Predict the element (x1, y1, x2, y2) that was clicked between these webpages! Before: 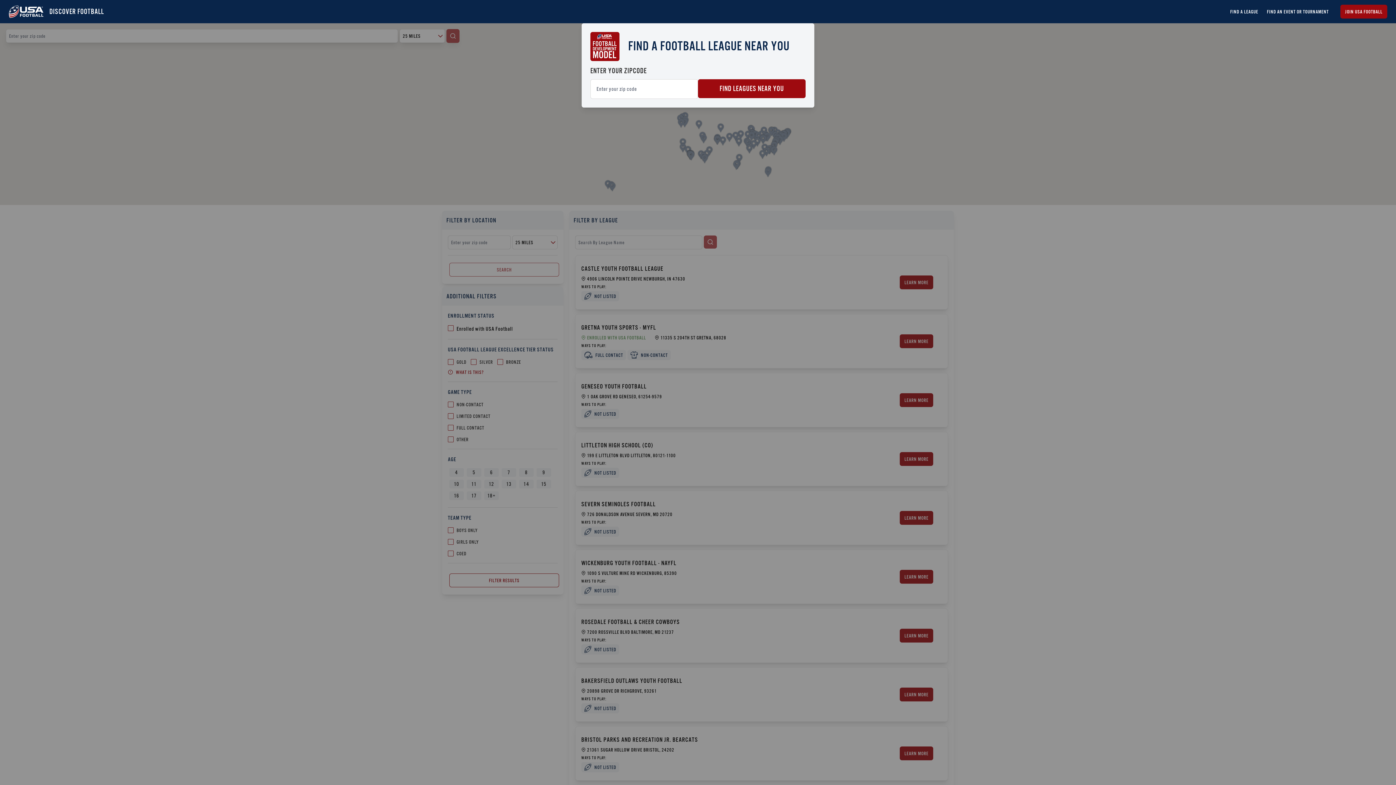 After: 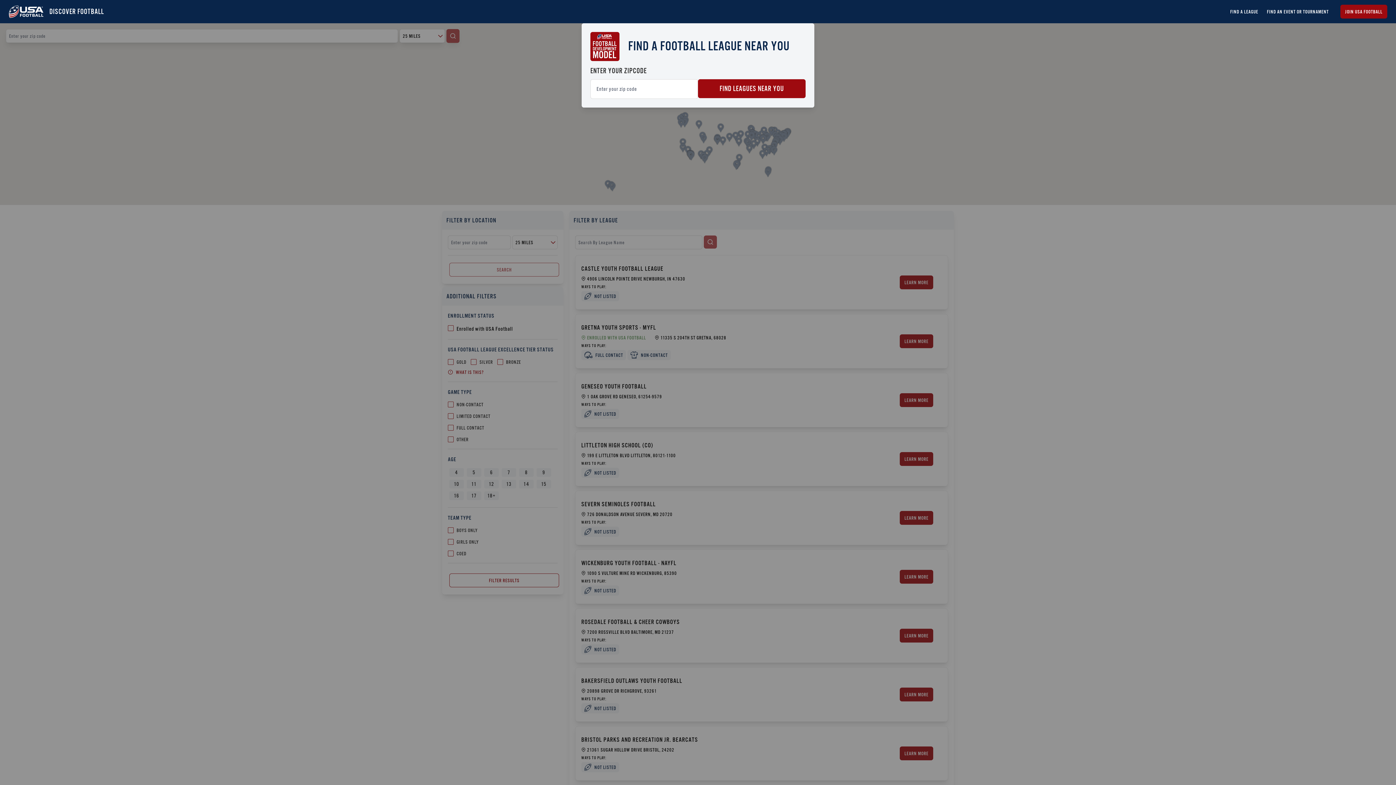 Action: bbox: (1230, 9, 1258, 14) label: FIND A LEAGUE